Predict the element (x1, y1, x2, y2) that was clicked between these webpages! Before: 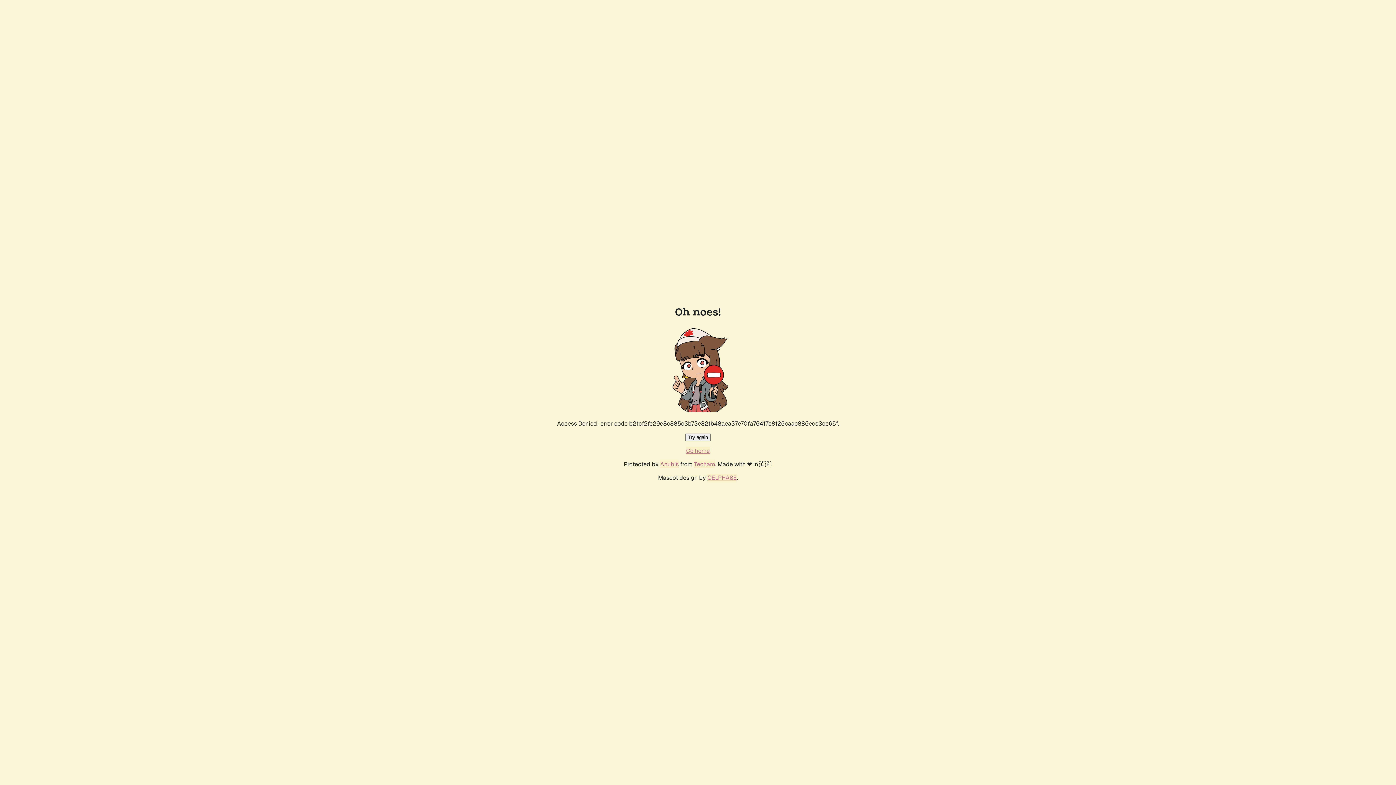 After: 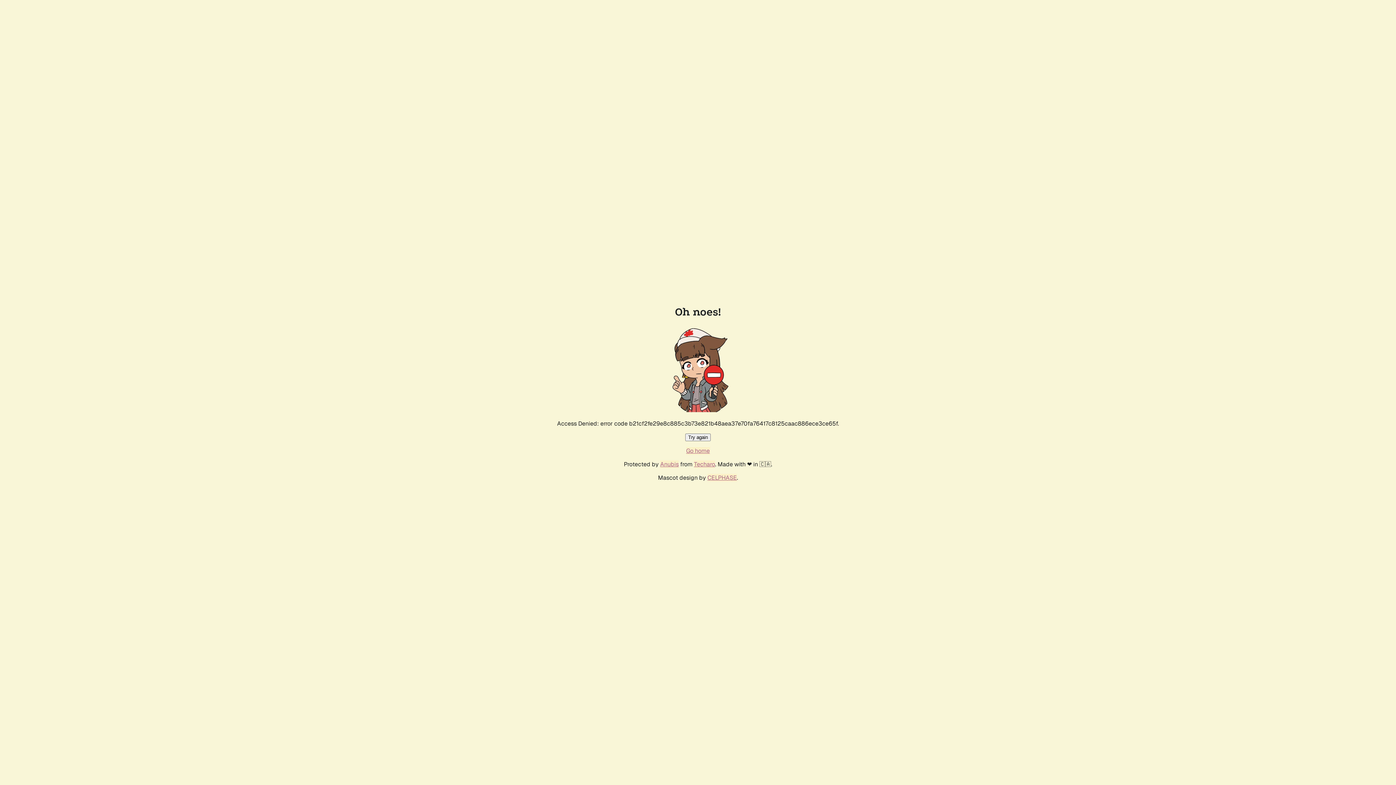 Action: bbox: (686, 447, 710, 454) label: Go home